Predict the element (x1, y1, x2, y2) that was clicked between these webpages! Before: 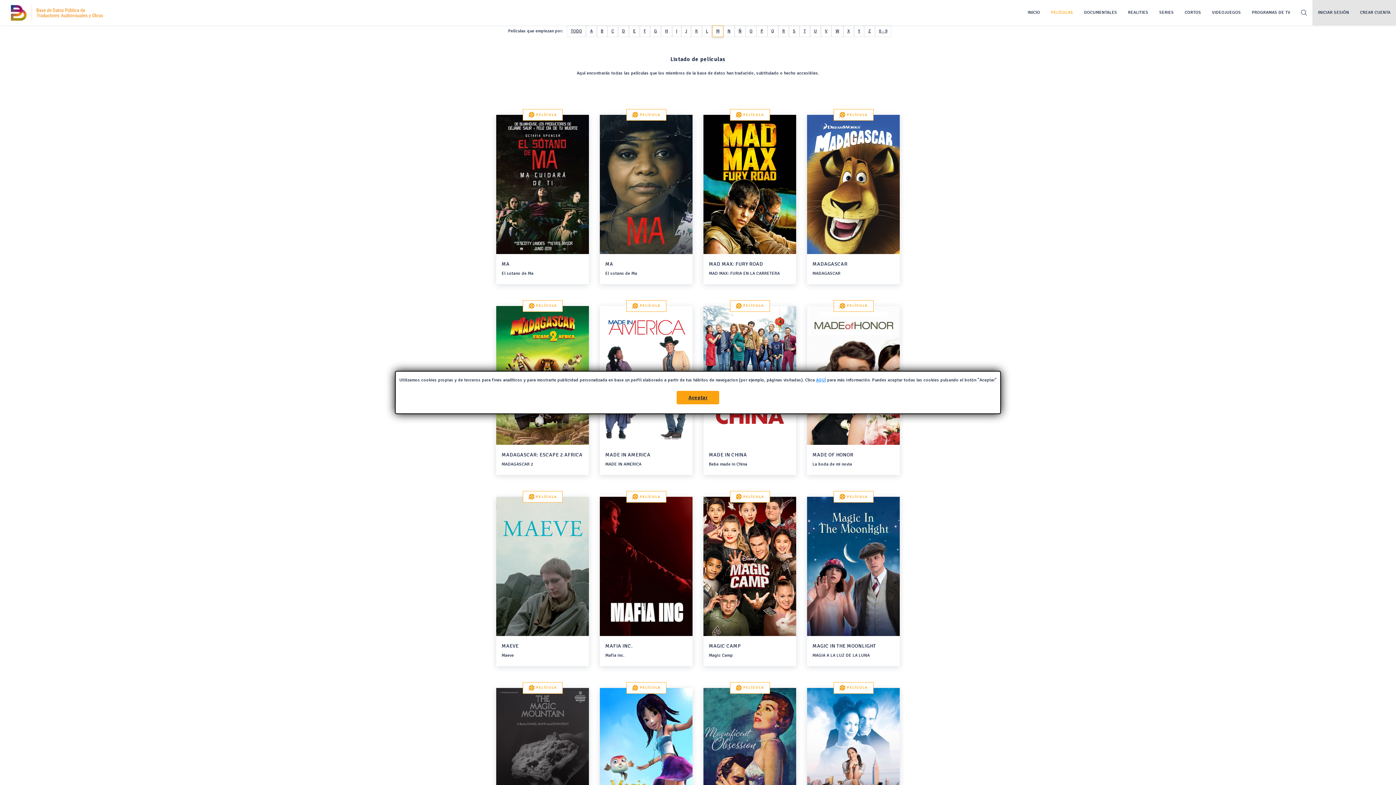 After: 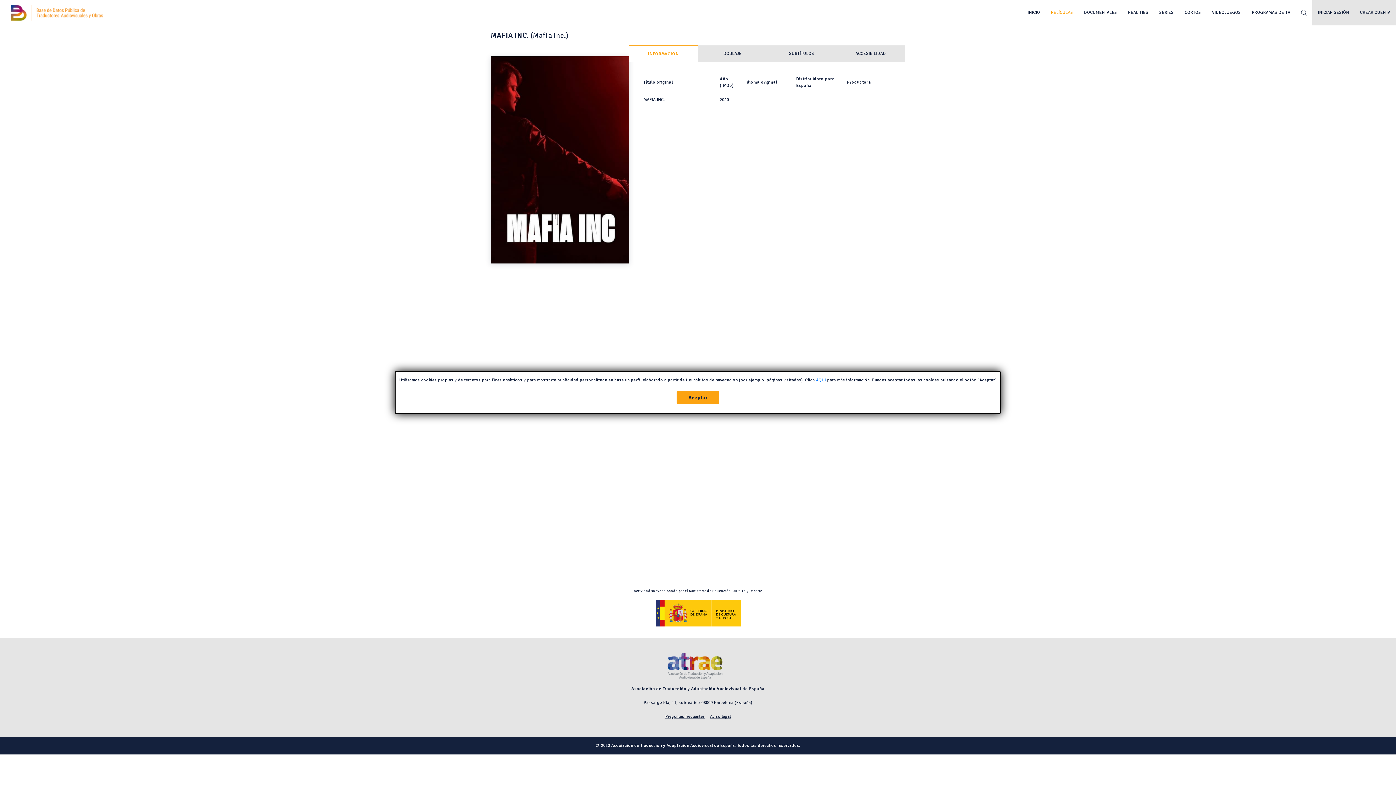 Action: label: PELÍCULA
Ver ficha
MAFIA INC.
Mafia Inc. bbox: (600, 497, 692, 666)